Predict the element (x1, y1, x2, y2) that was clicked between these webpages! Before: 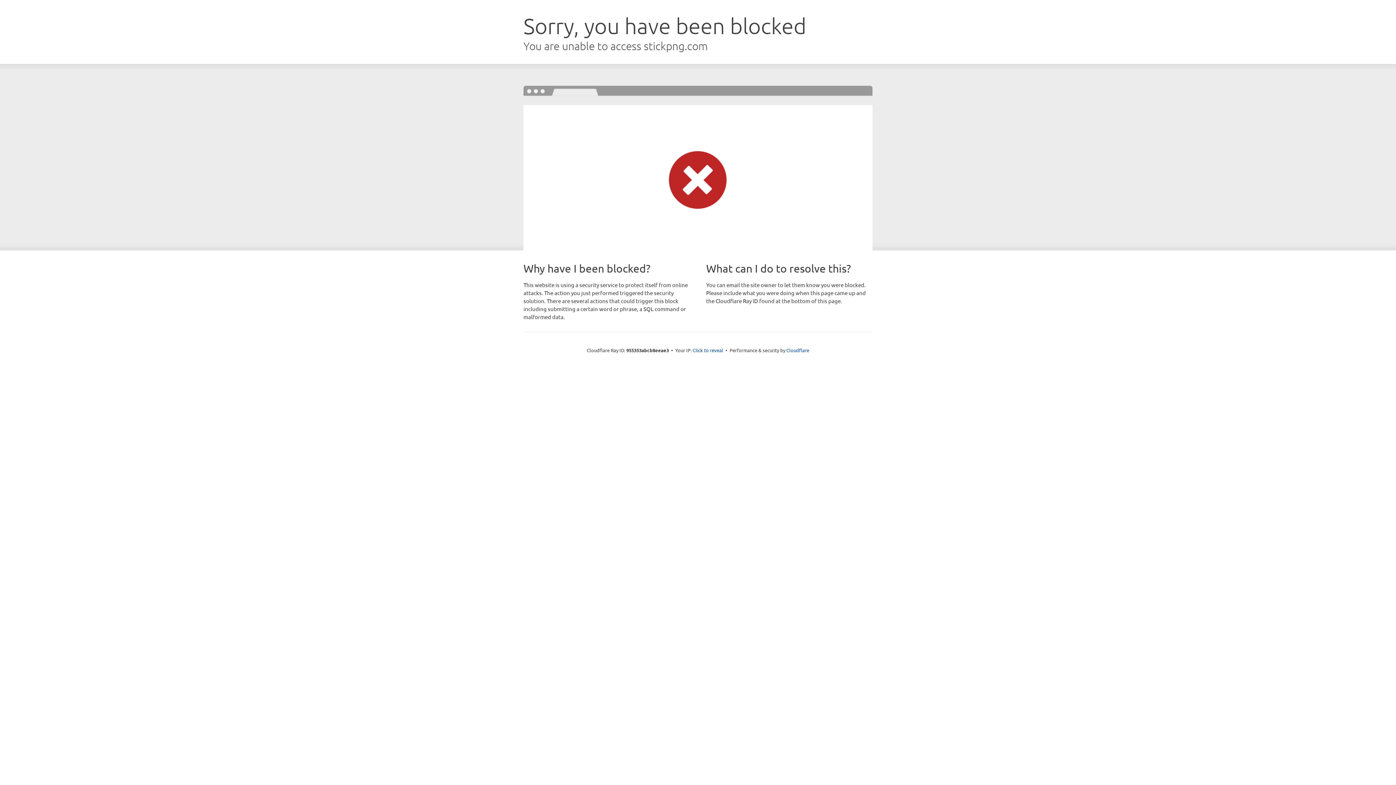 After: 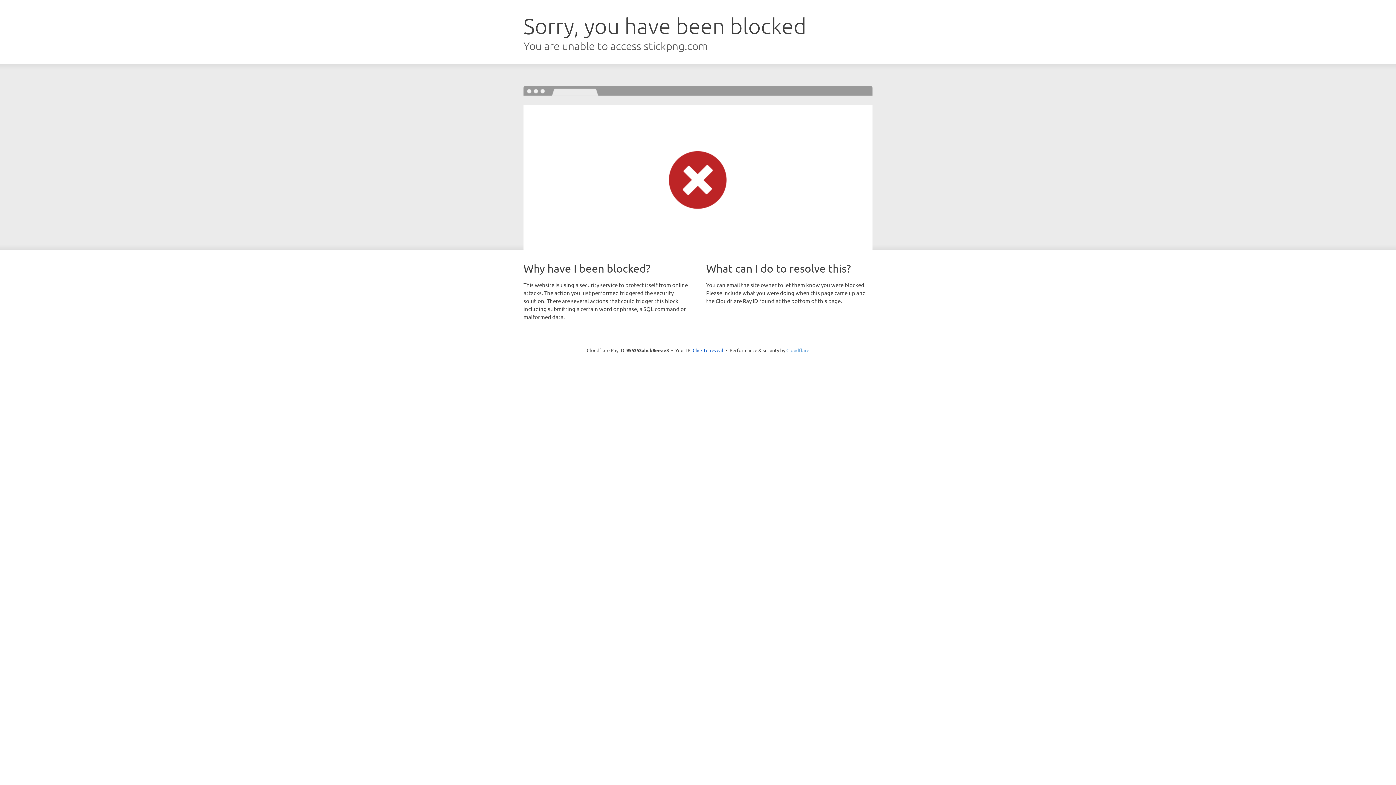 Action: label: Cloudflare bbox: (786, 347, 809, 353)